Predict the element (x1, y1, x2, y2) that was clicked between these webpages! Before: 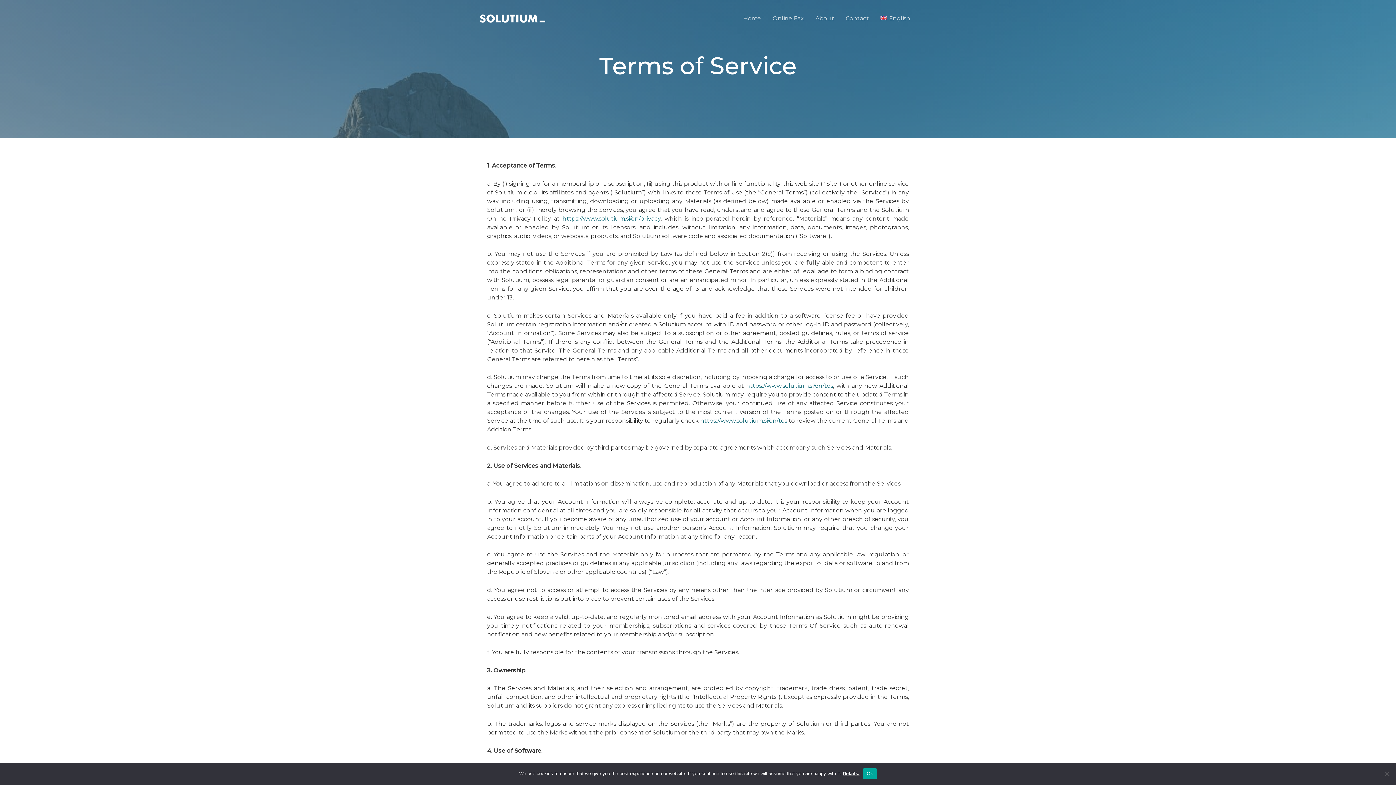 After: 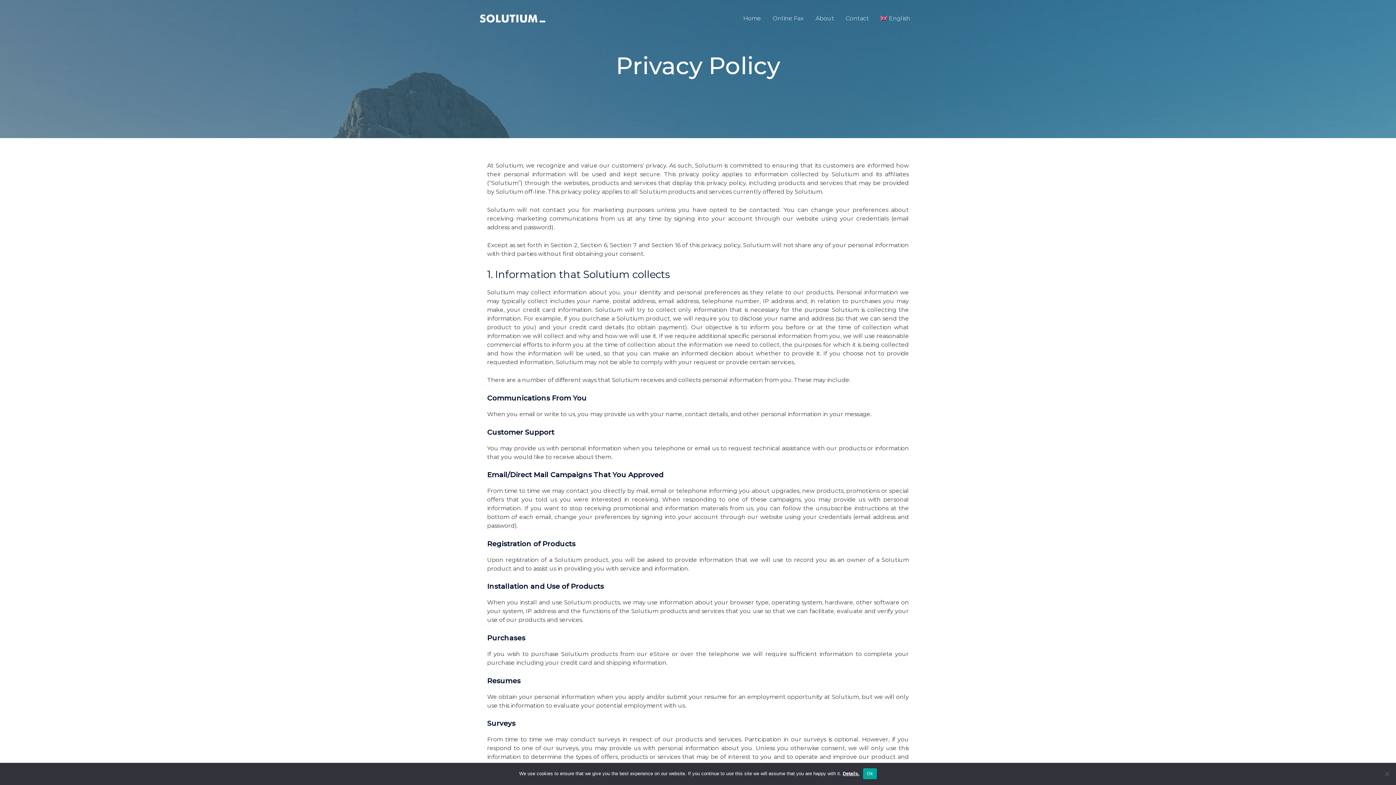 Action: label: https://www.solutium.si/en/privacy bbox: (562, 215, 660, 222)